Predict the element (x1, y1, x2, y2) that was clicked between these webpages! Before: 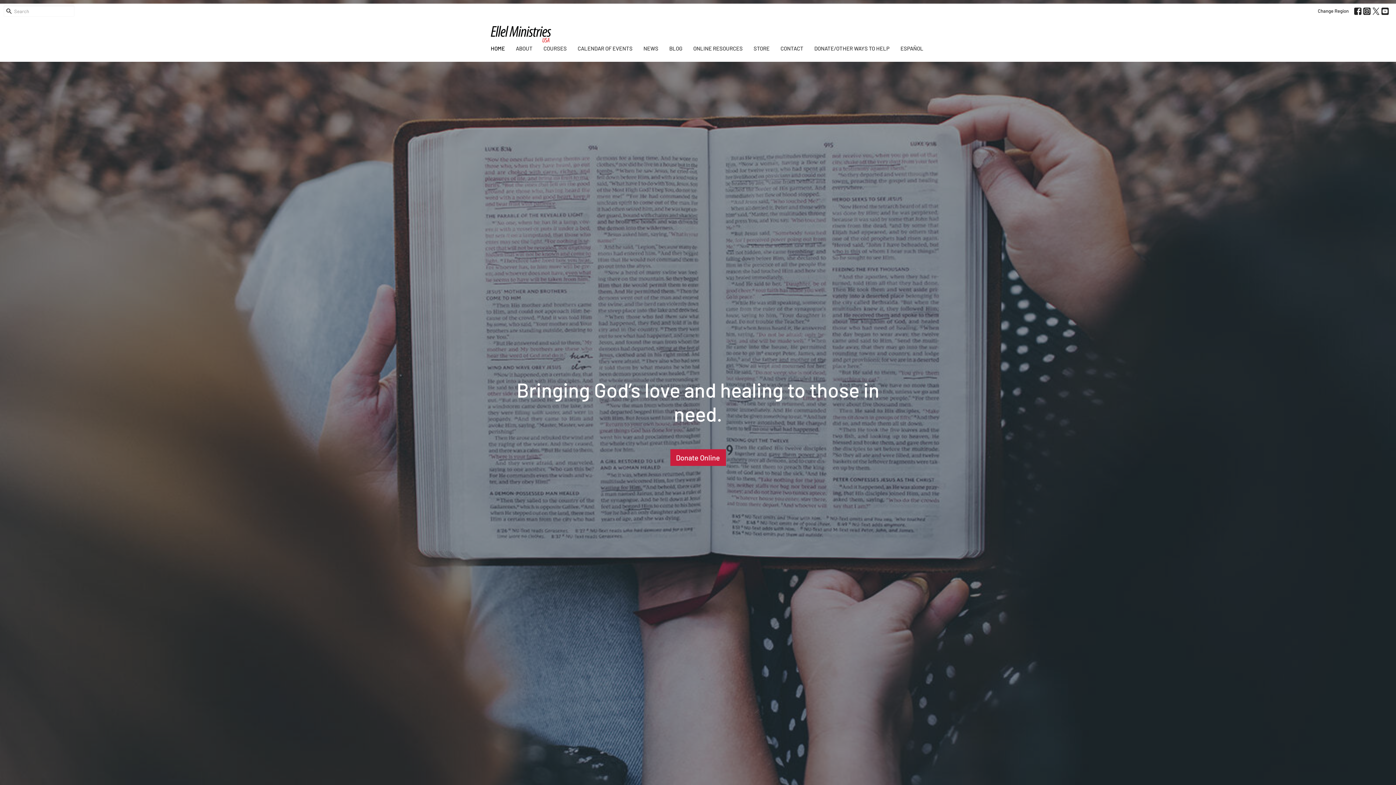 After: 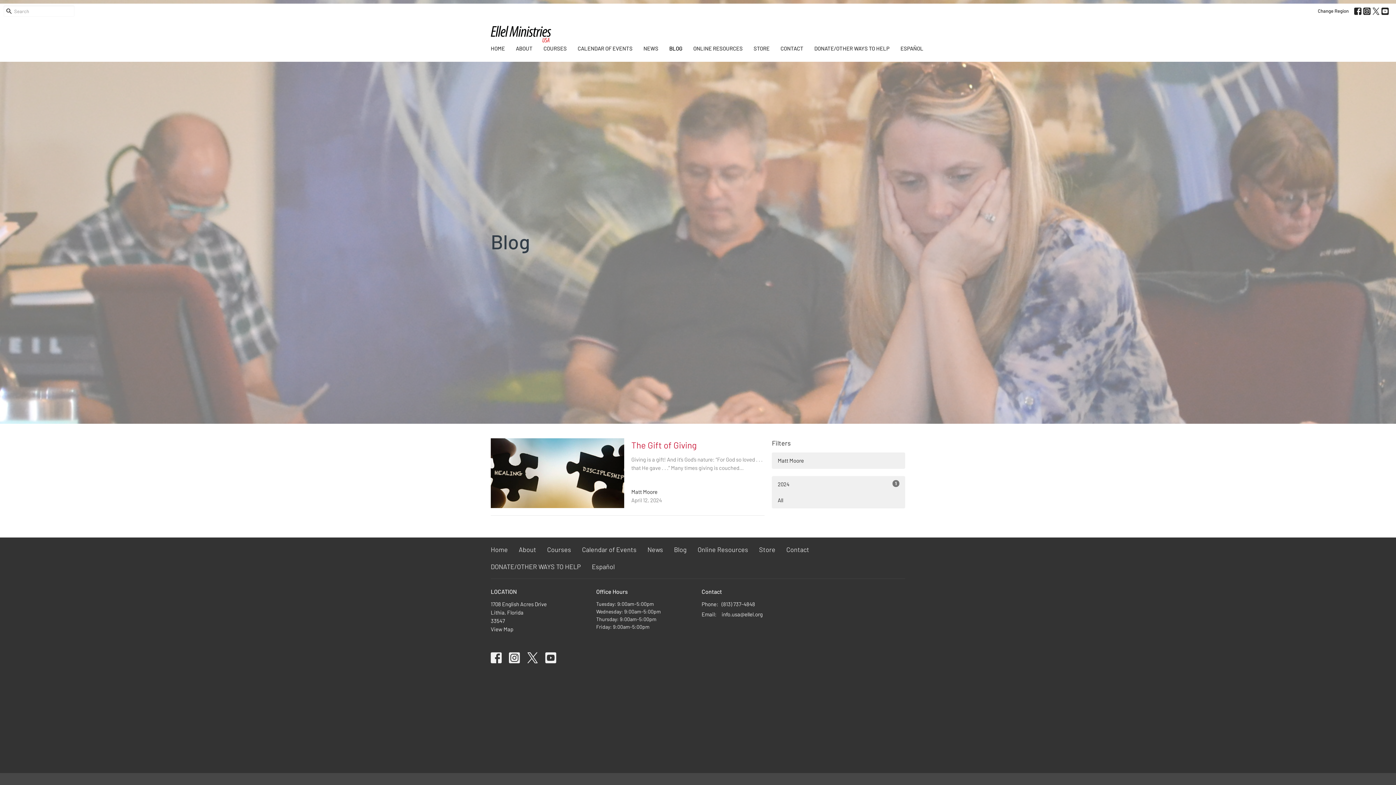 Action: bbox: (669, 42, 682, 54) label: BLOG